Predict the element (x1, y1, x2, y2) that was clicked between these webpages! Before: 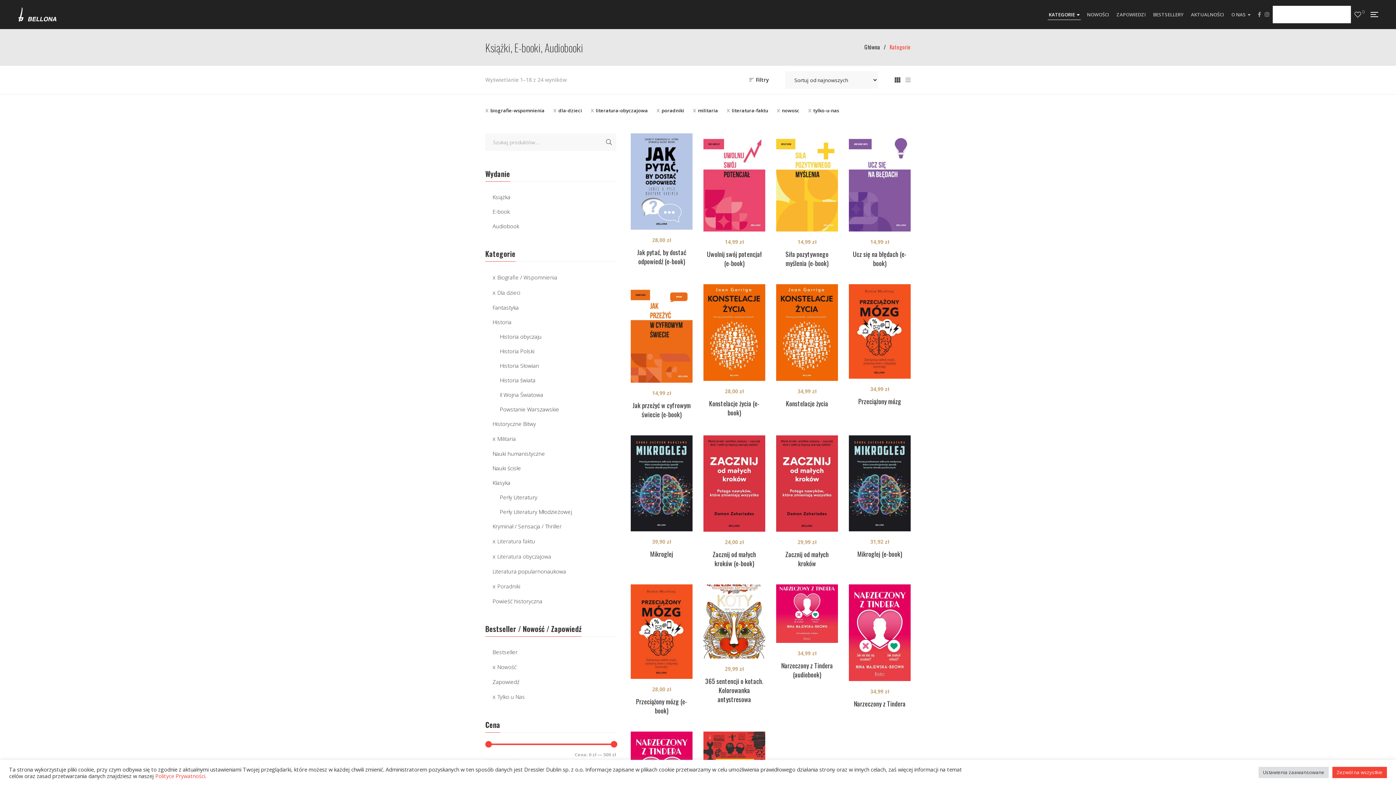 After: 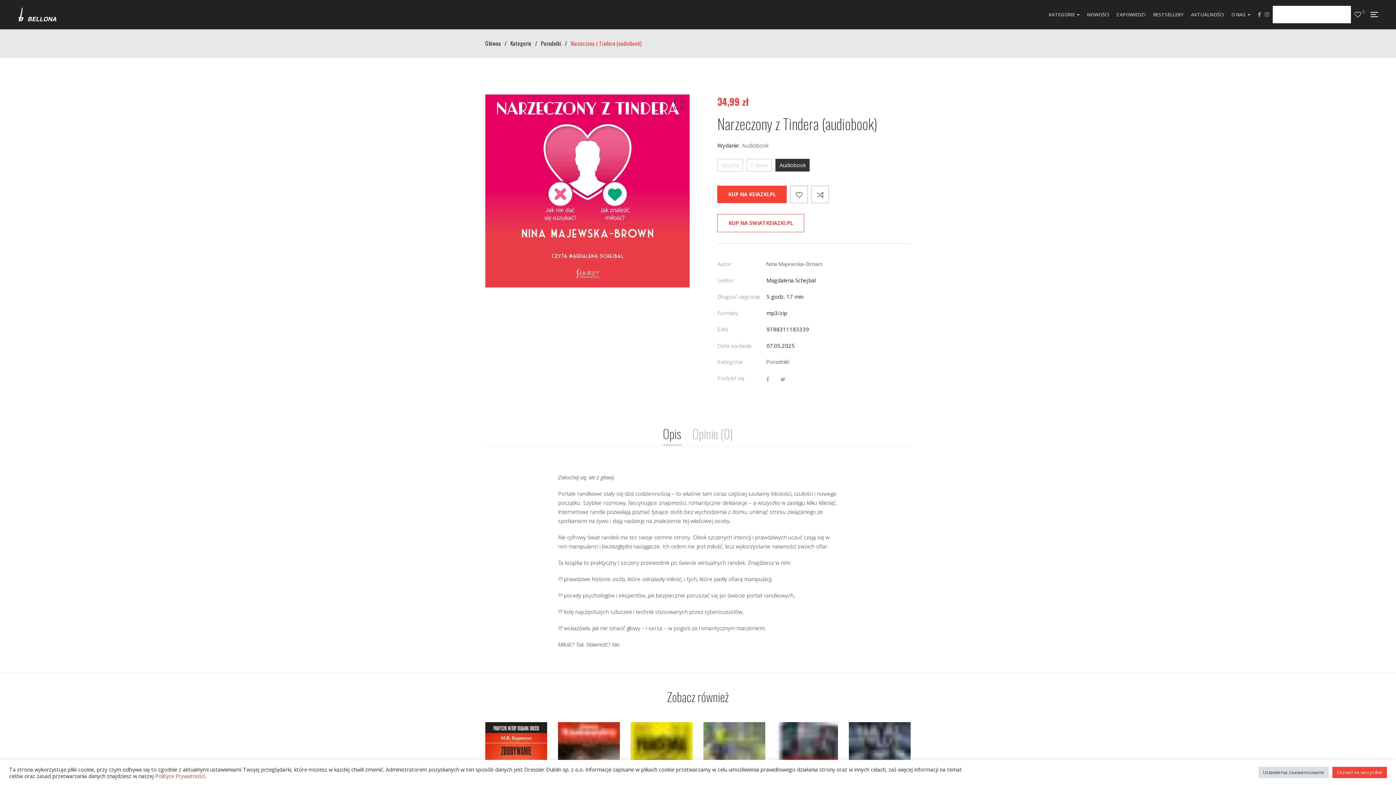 Action: bbox: (776, 584, 838, 643)